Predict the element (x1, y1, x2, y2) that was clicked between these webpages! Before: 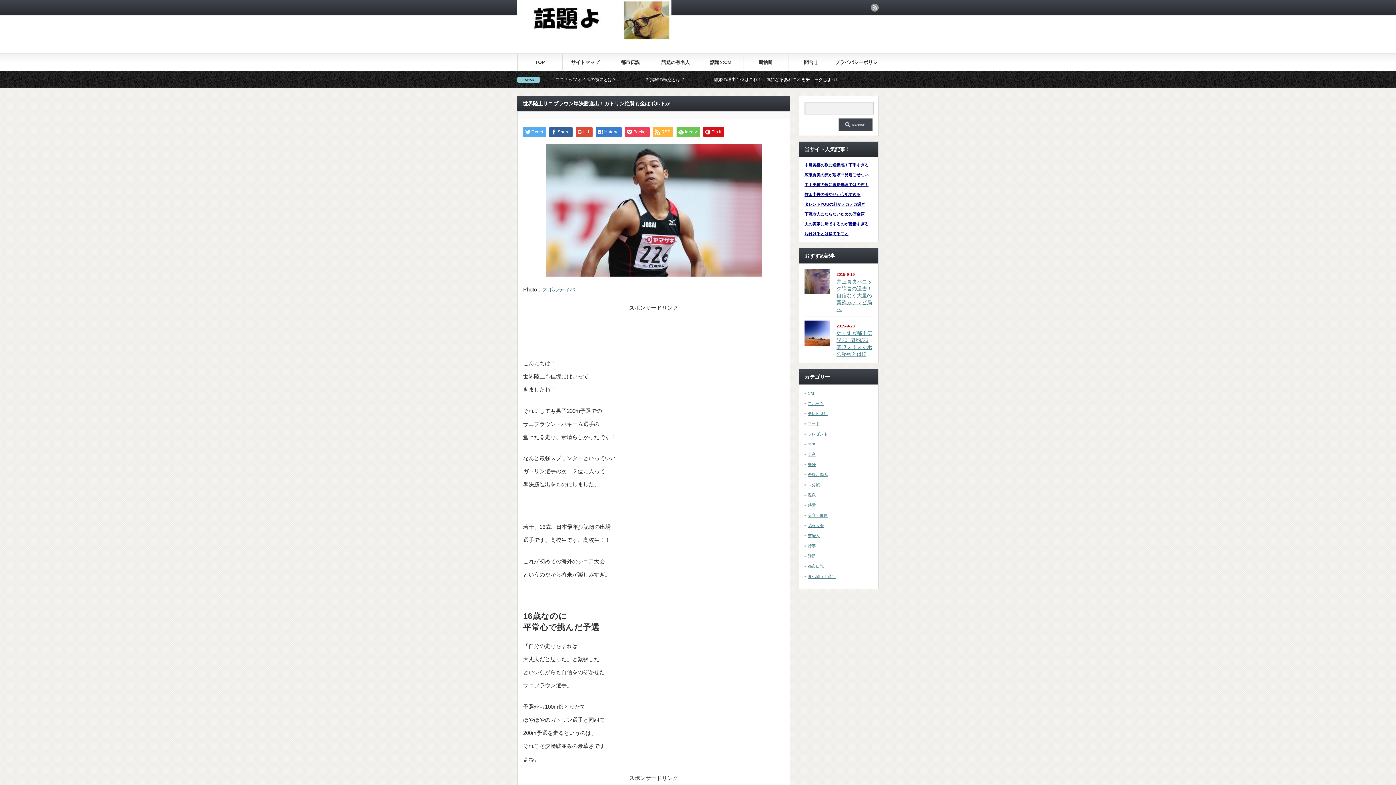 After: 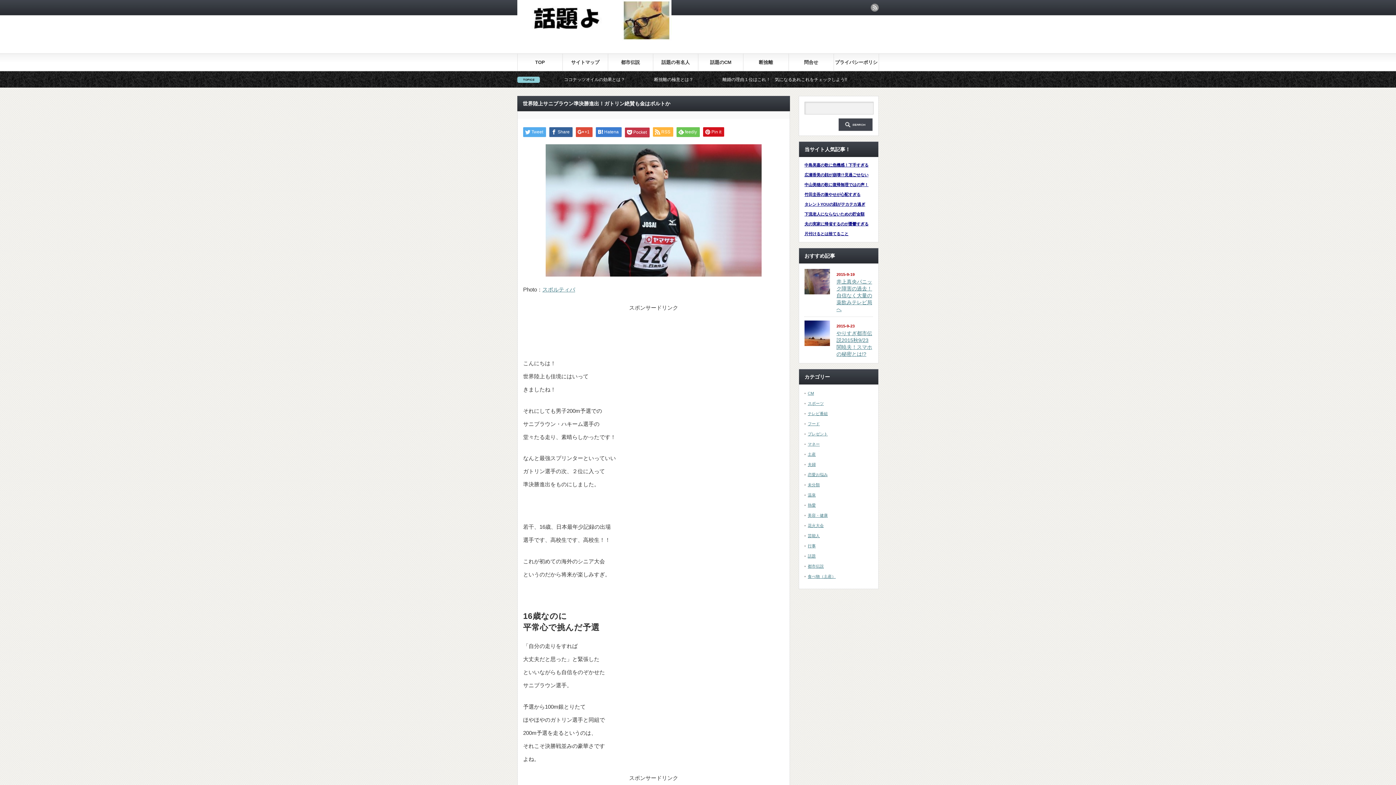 Action: bbox: (625, 127, 649, 137) label: Pocket